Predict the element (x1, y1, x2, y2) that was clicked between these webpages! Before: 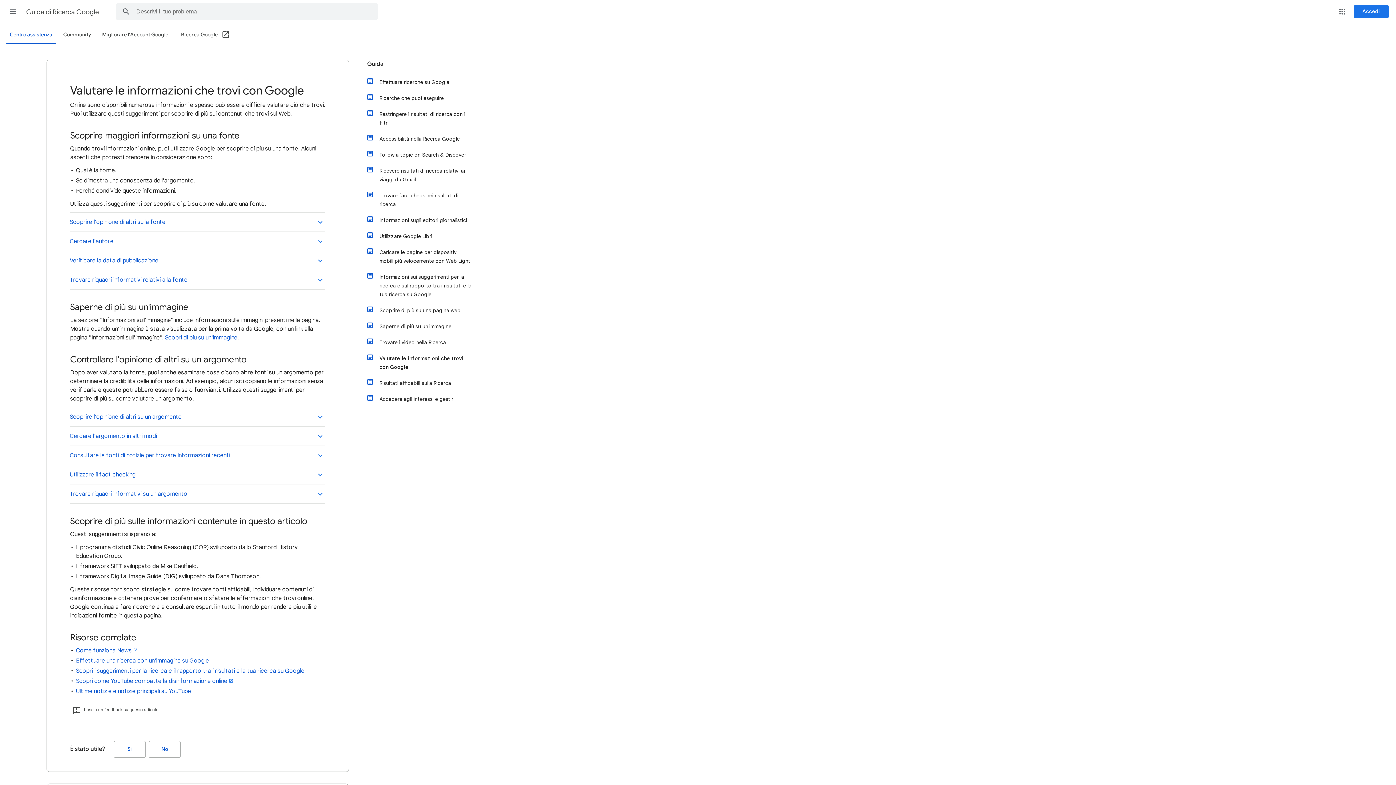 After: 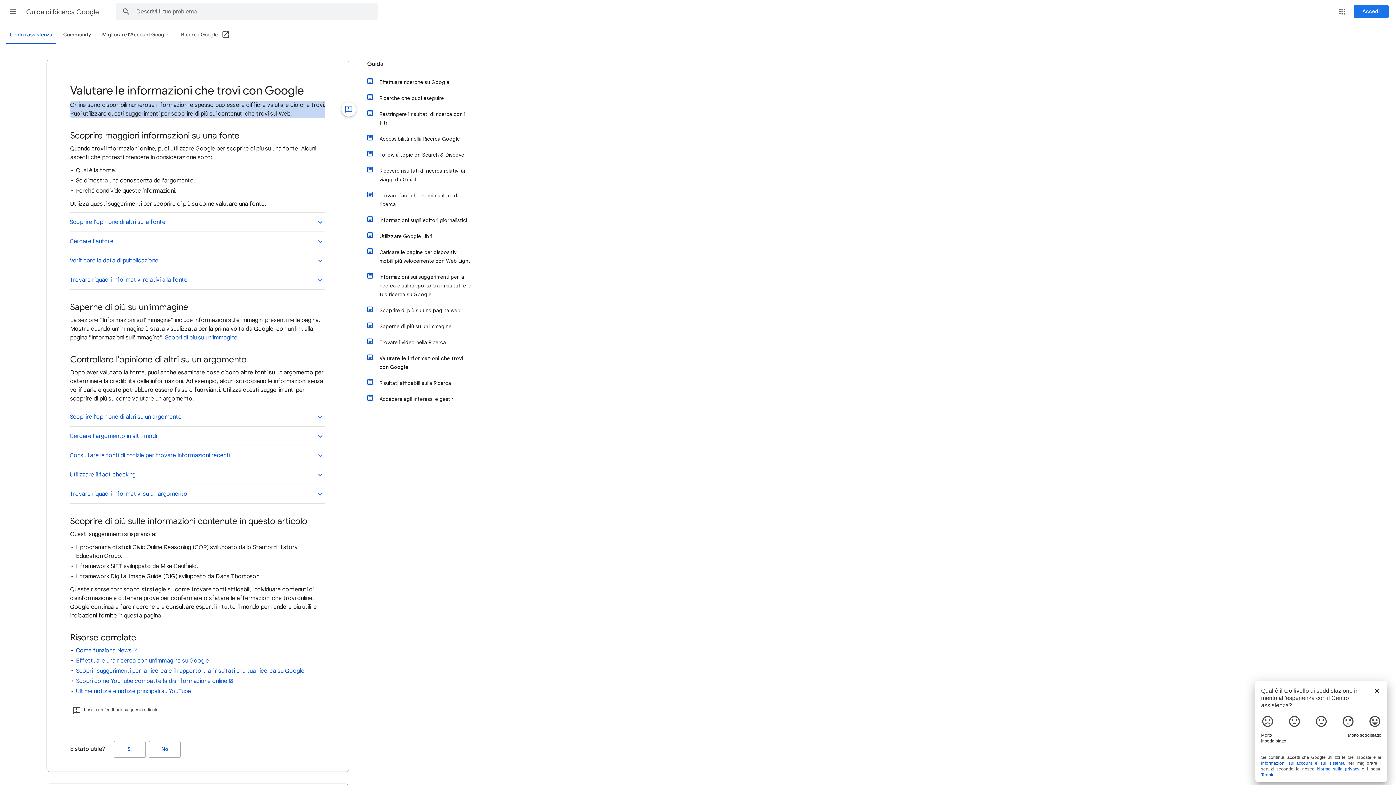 Action: label: Lascia un feedback su questo articolo bbox: (70, 706, 160, 714)